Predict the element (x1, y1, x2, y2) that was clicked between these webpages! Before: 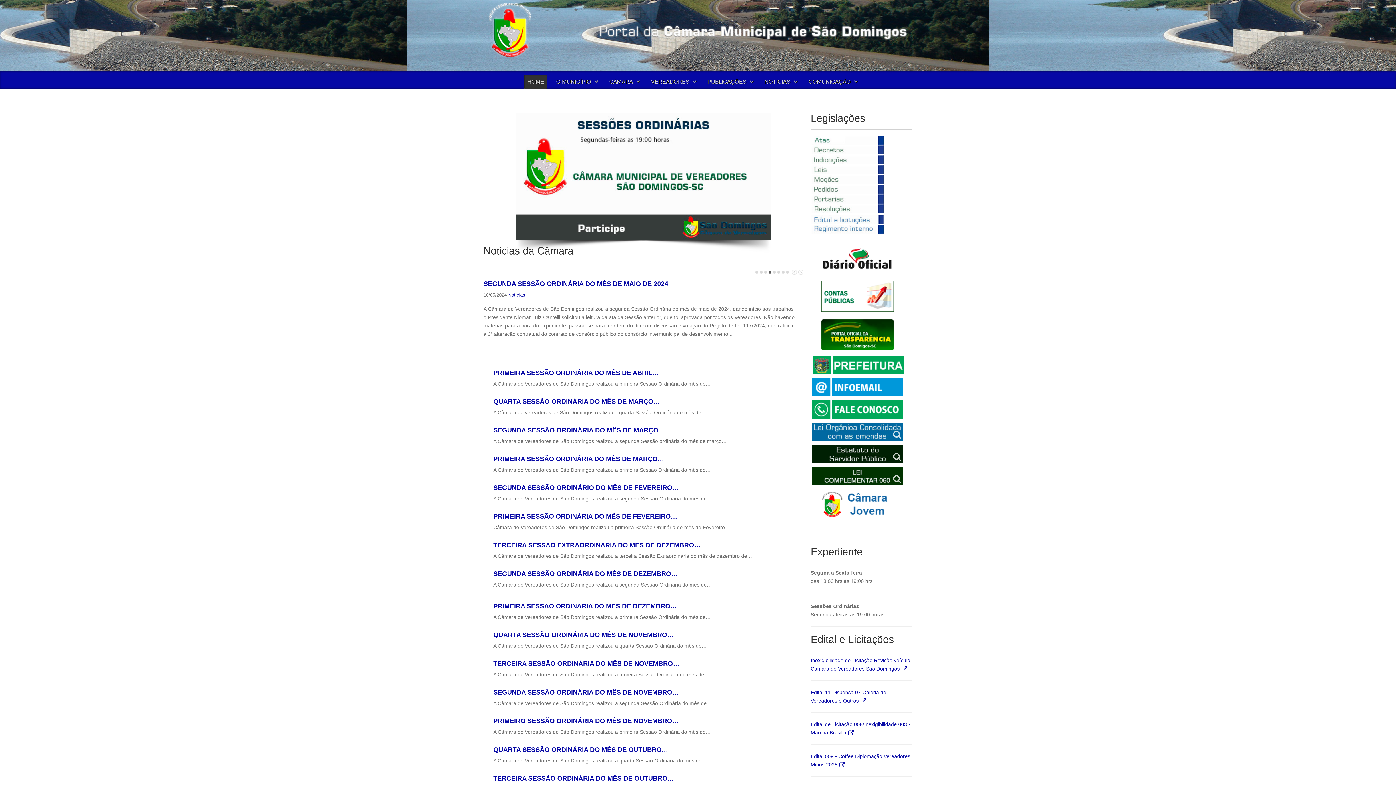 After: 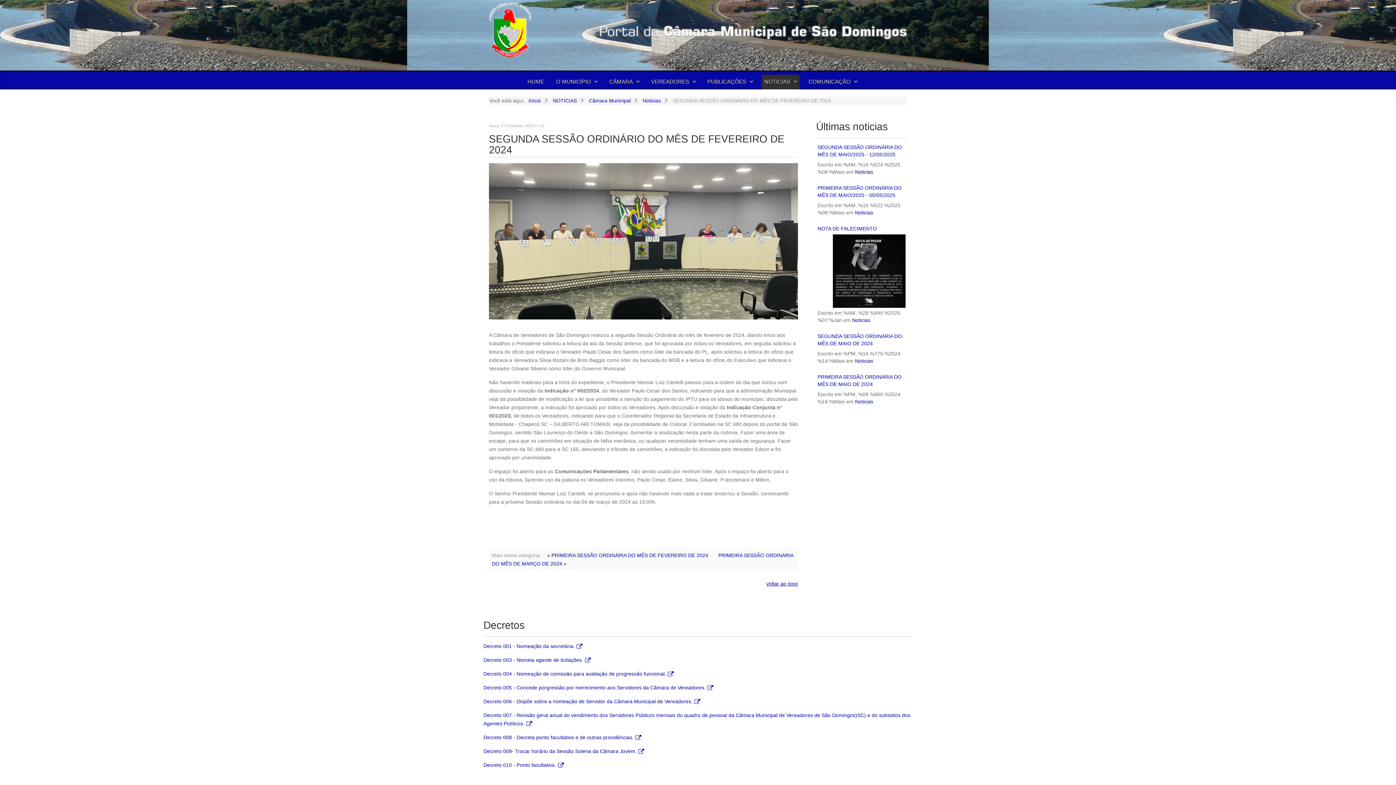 Action: label: SEGUNDA SESSÃO ORDINÁRIO DO MÊS DE FEVEREIRO… bbox: (493, 484, 678, 491)